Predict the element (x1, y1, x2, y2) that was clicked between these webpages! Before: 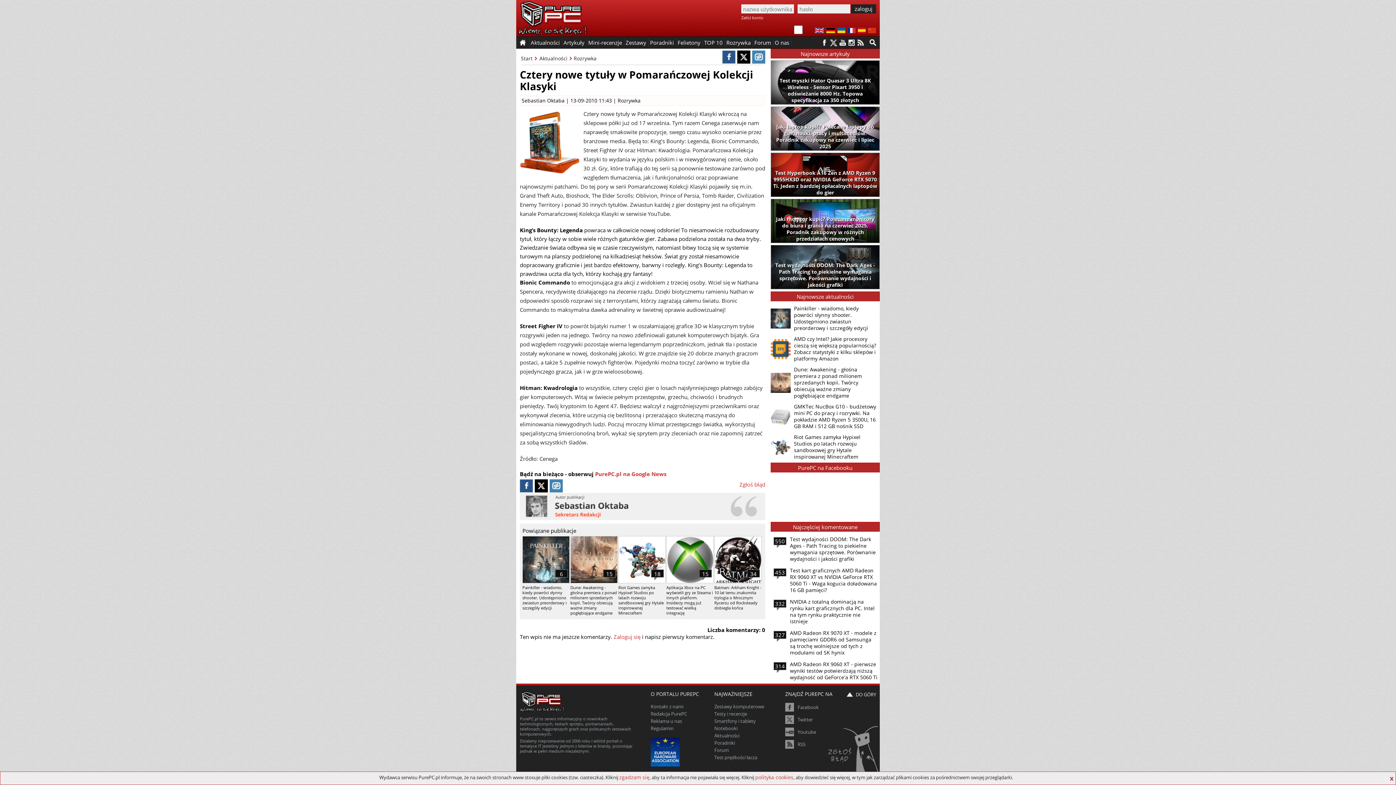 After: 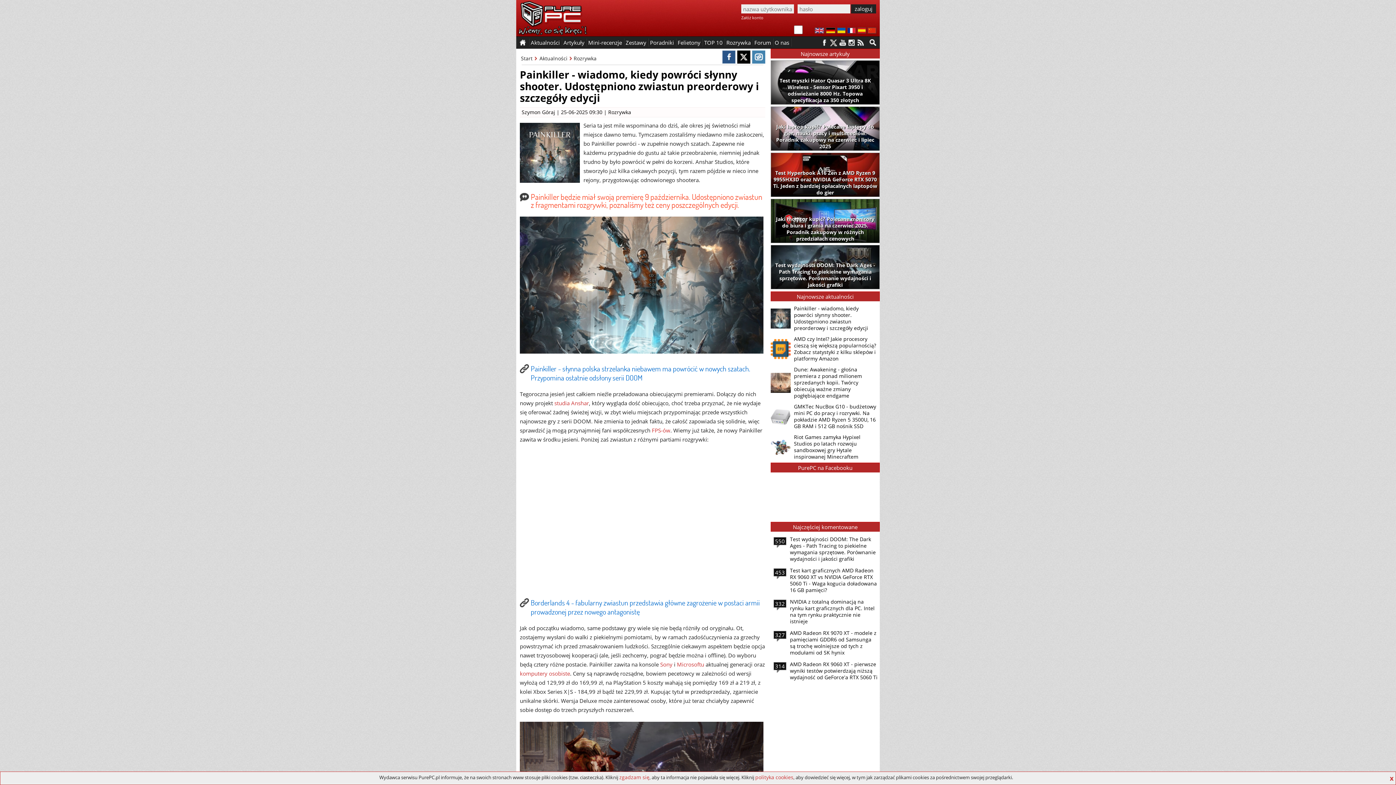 Action: bbox: (770, 303, 878, 333) label: Painkiller - wiadomo, kiedy powróci słynny shooter. Udostępniono zwiastun preorderowy i szczegóły edycji